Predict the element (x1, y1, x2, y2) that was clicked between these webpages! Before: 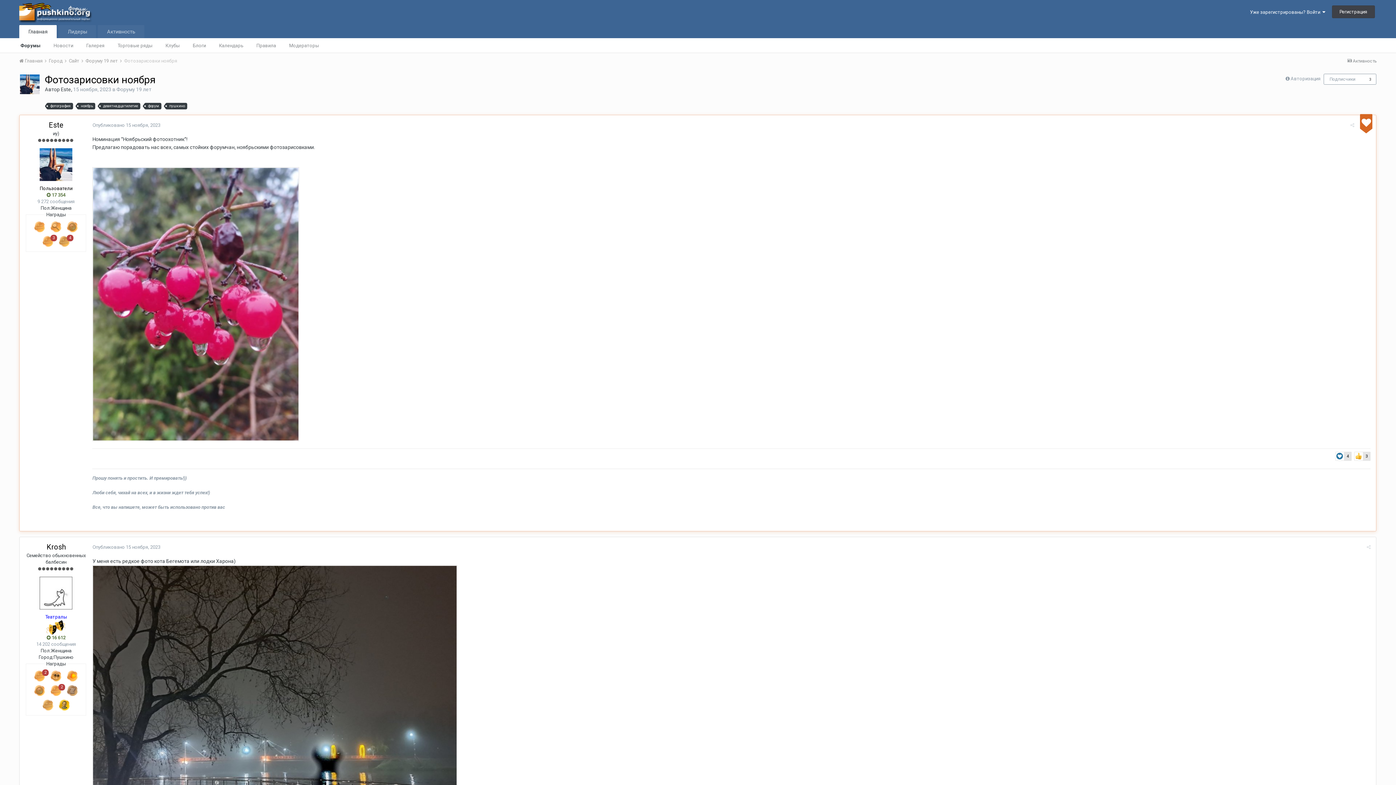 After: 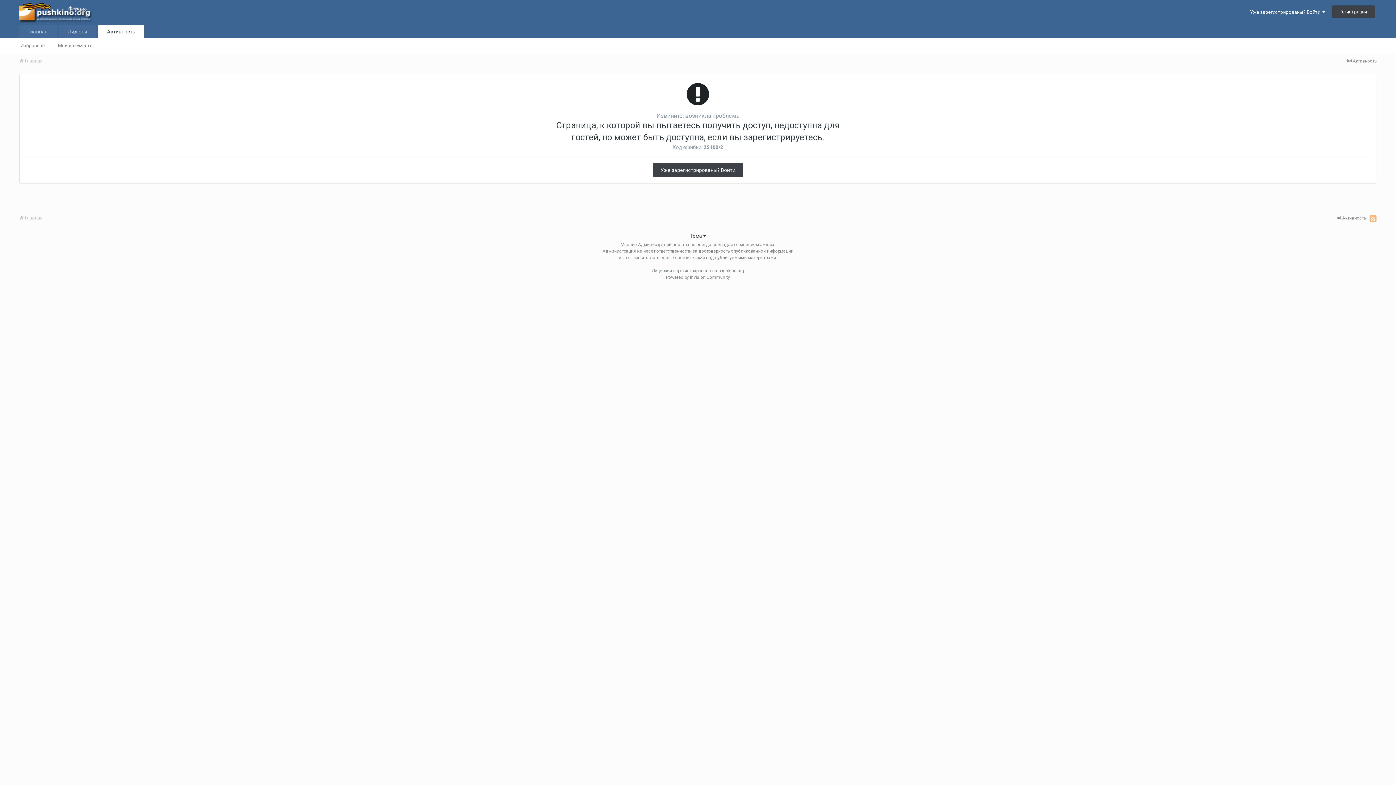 Action: label: пушкино bbox: (166, 102, 187, 109)